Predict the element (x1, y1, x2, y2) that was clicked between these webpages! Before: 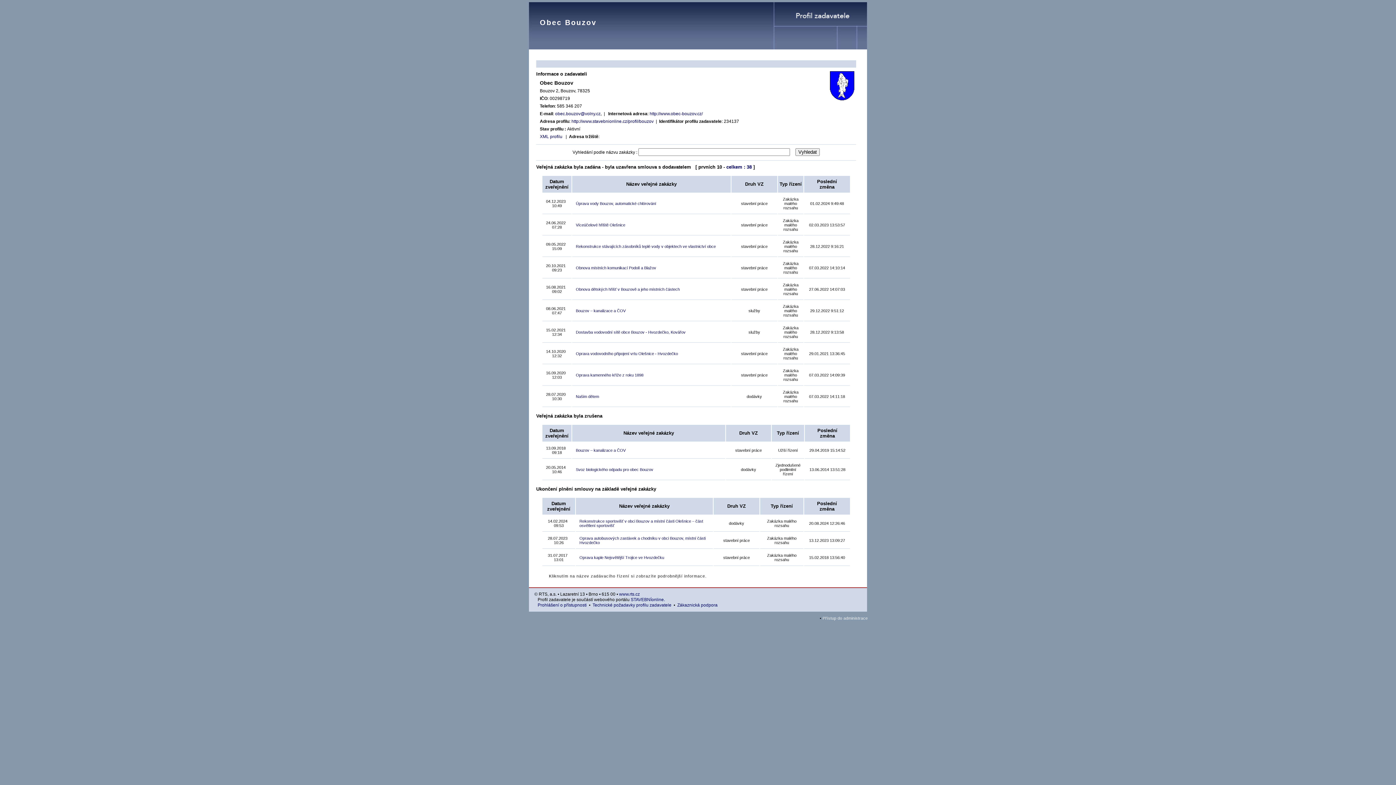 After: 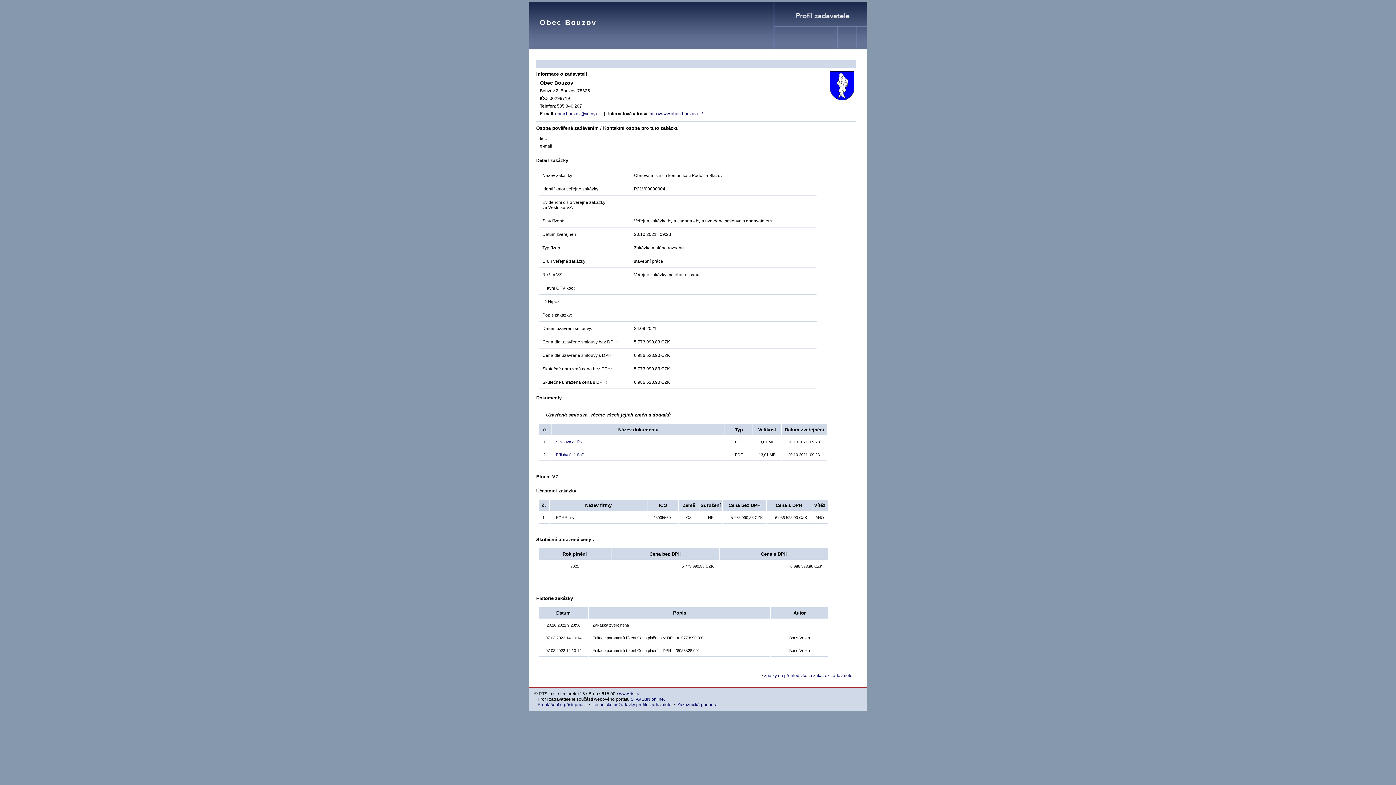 Action: bbox: (576, 265, 656, 270) label: Obnova místních komunikací Podolí a Blažov